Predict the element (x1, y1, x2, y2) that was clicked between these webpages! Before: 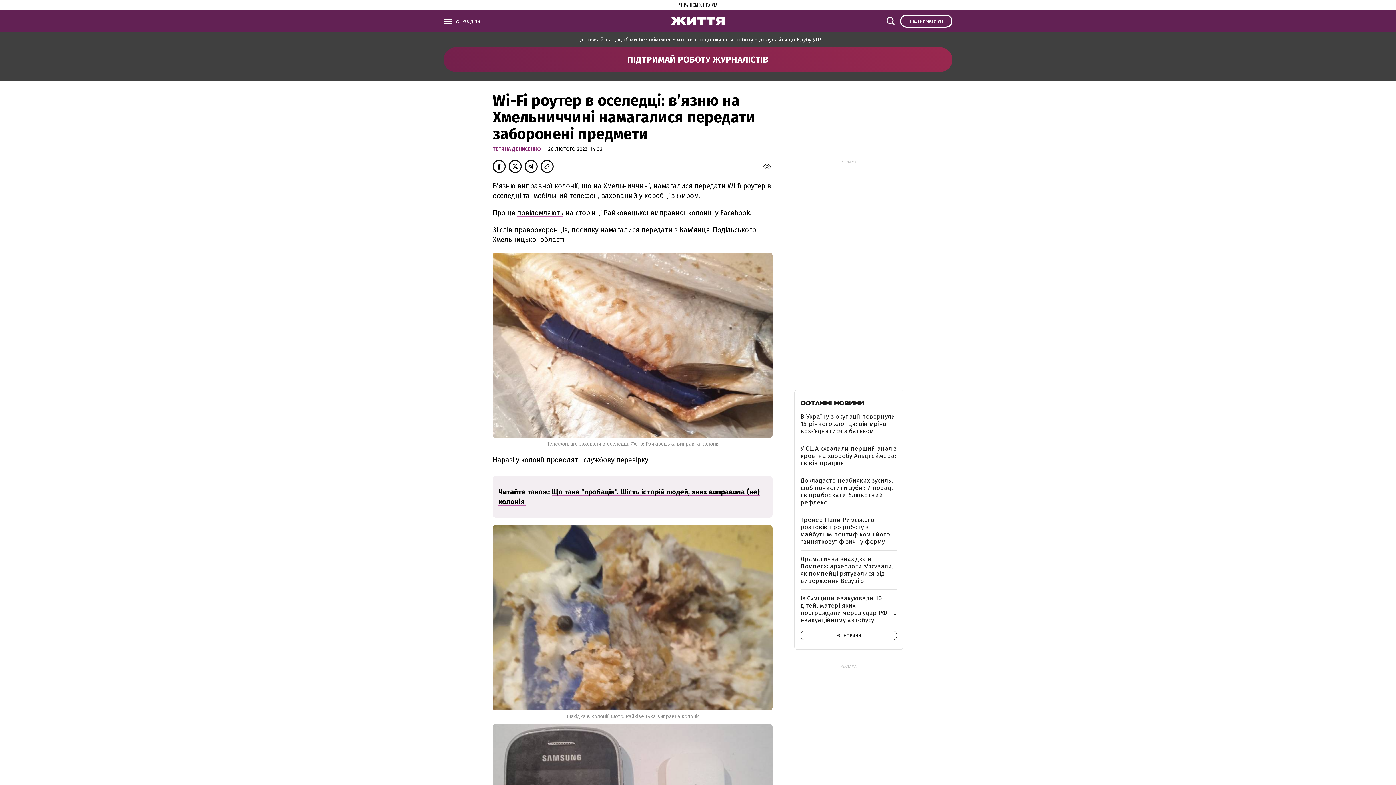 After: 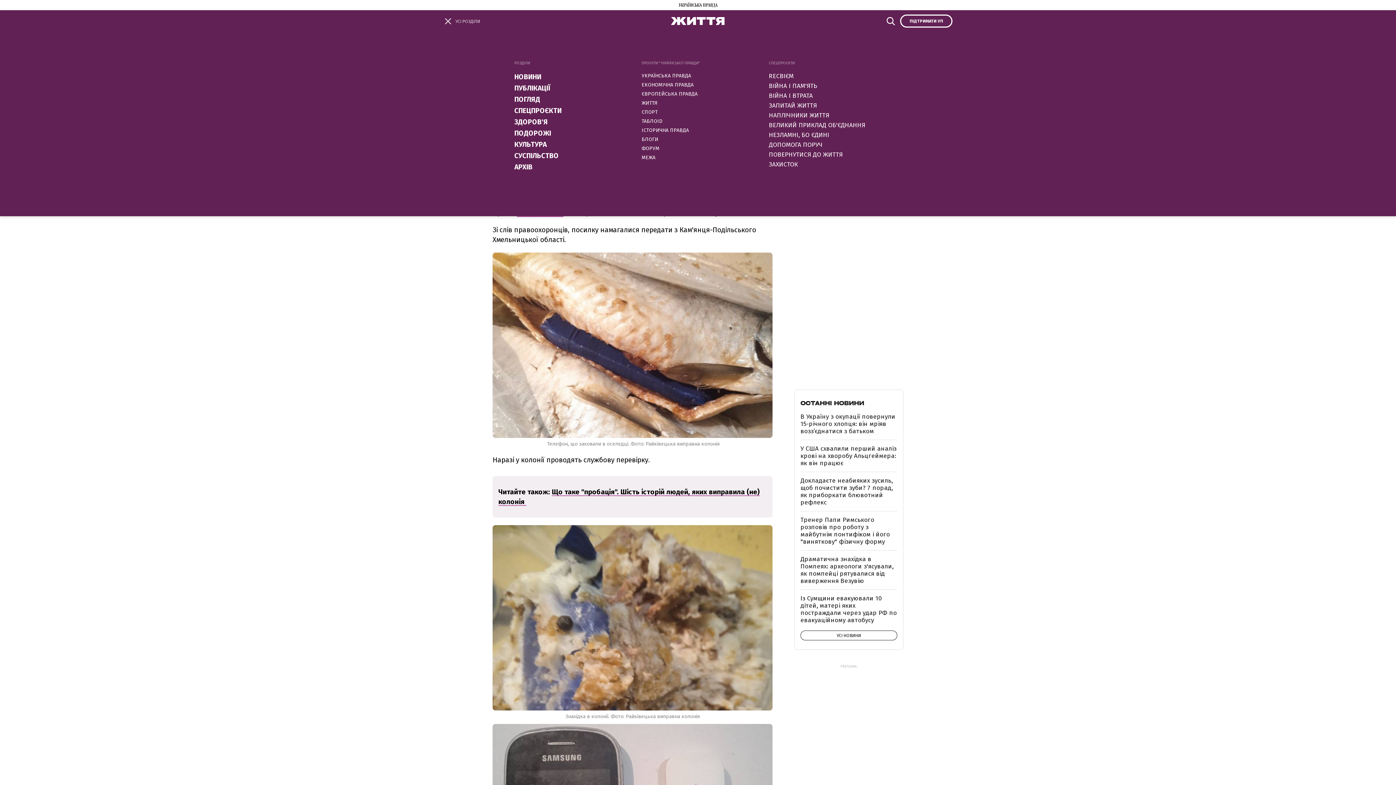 Action: bbox: (443, 14, 480, 27) label: УСІ РОЗДІЛИ